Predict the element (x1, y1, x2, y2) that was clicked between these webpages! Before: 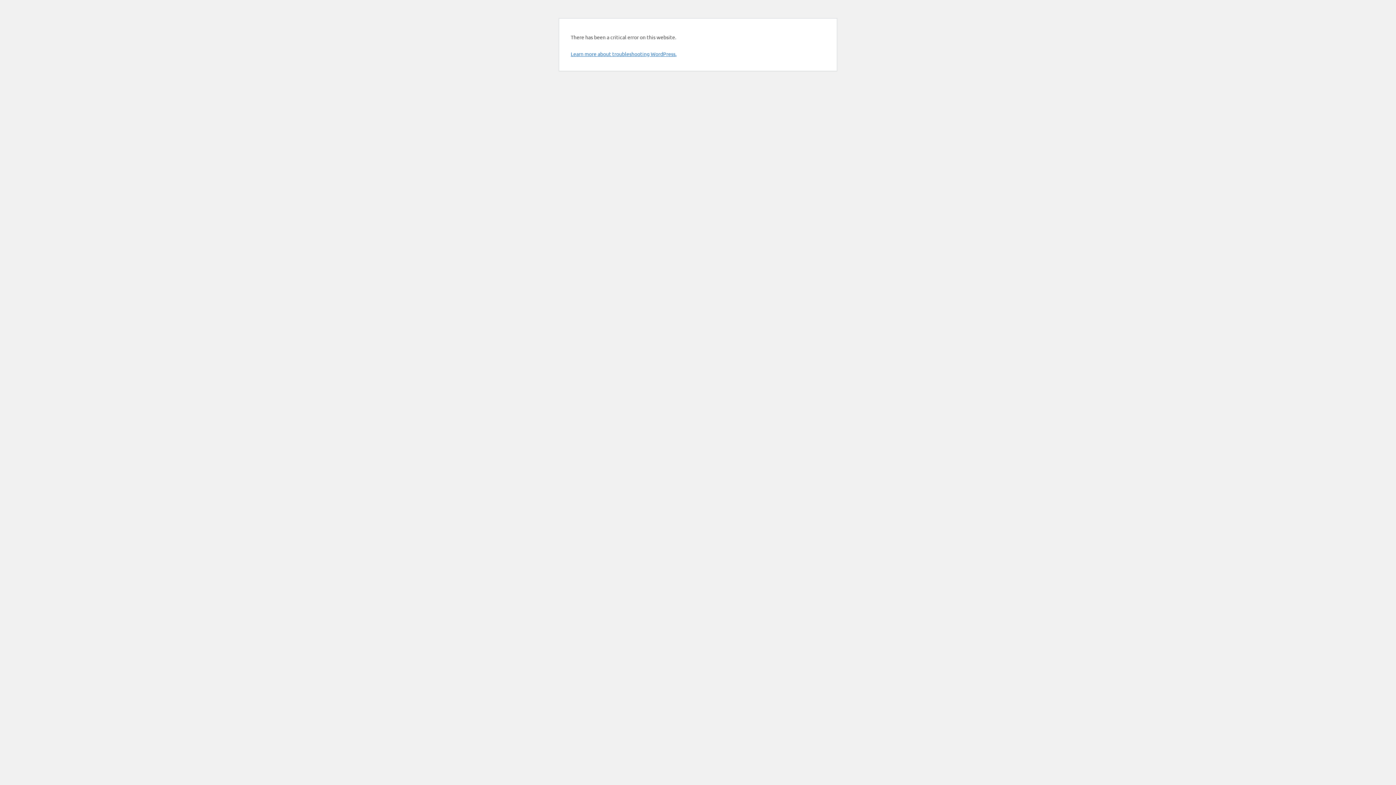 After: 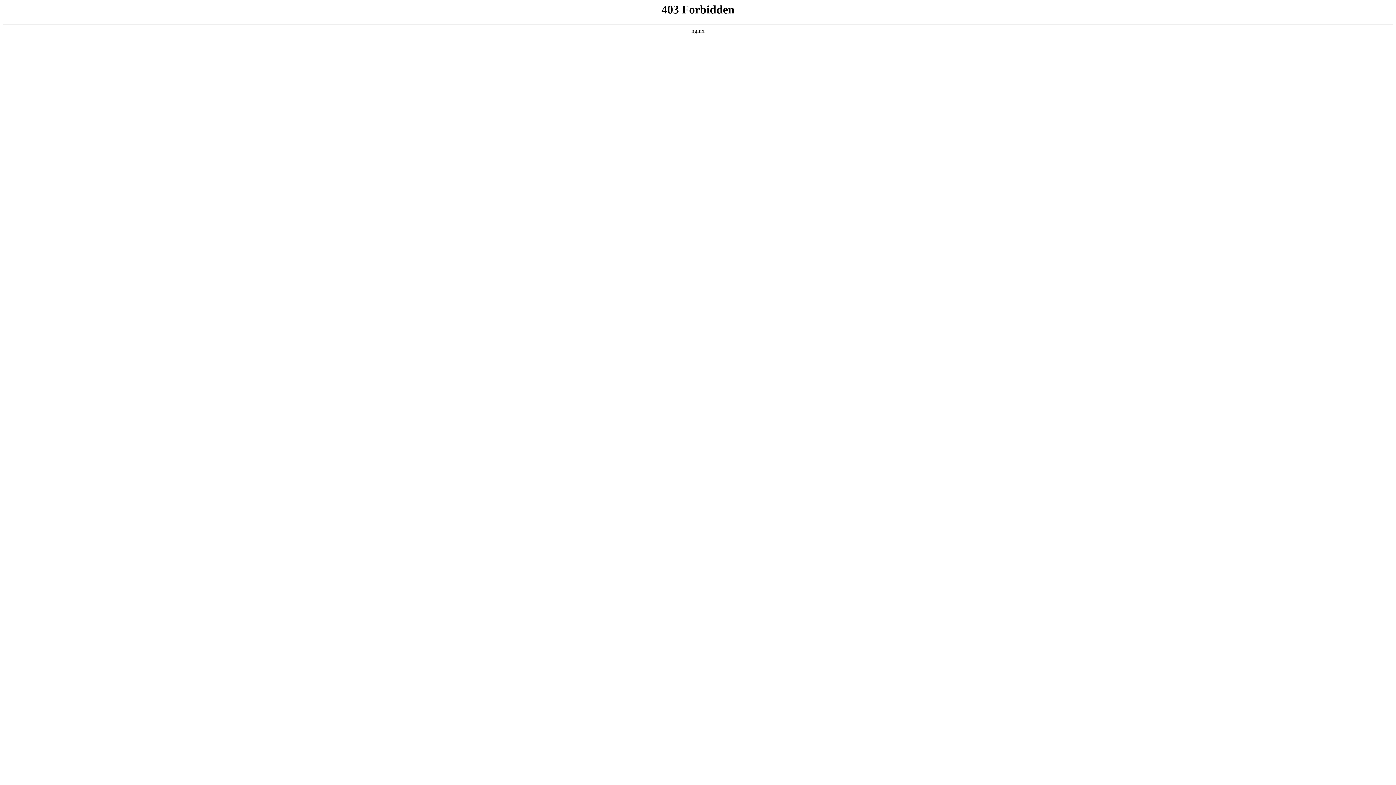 Action: bbox: (570, 50, 676, 57) label: Learn more about troubleshooting WordPress.